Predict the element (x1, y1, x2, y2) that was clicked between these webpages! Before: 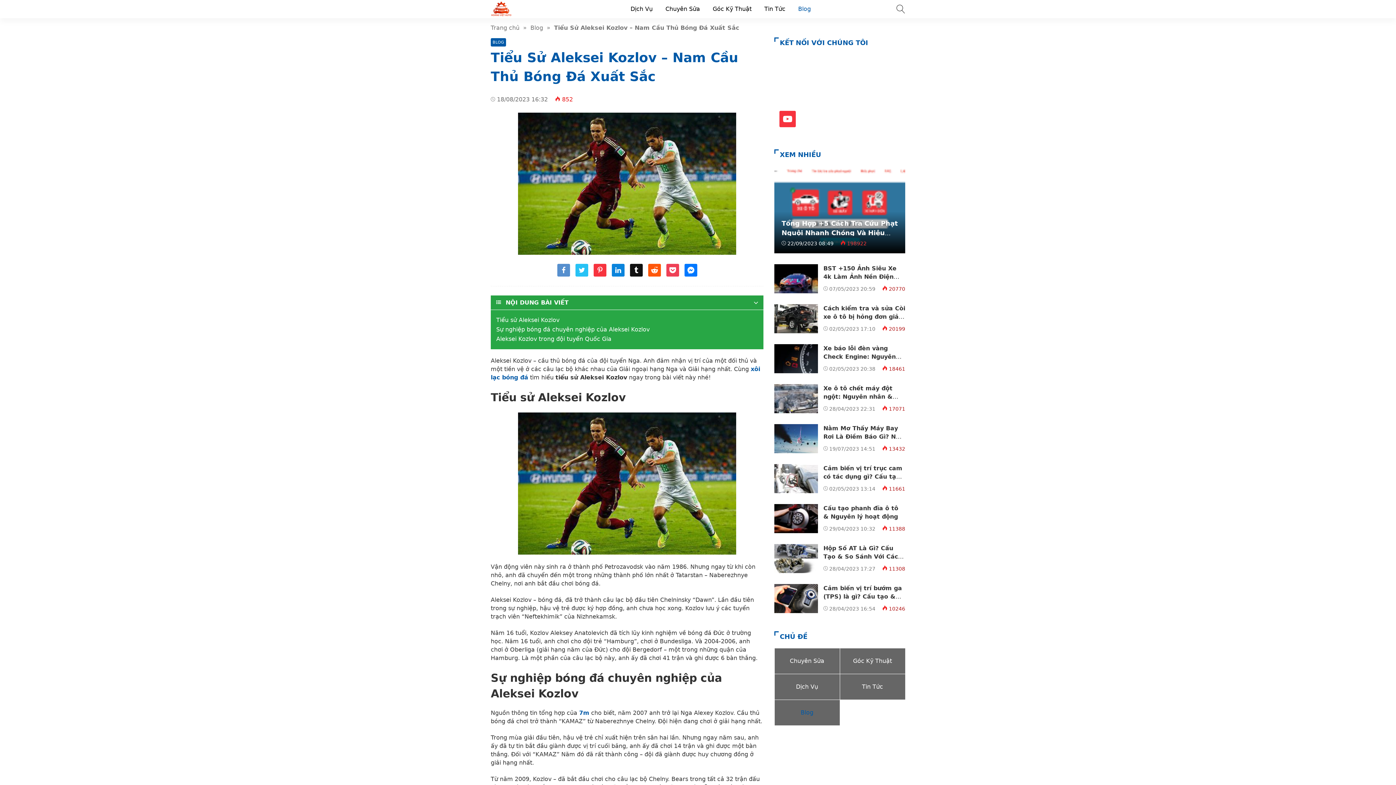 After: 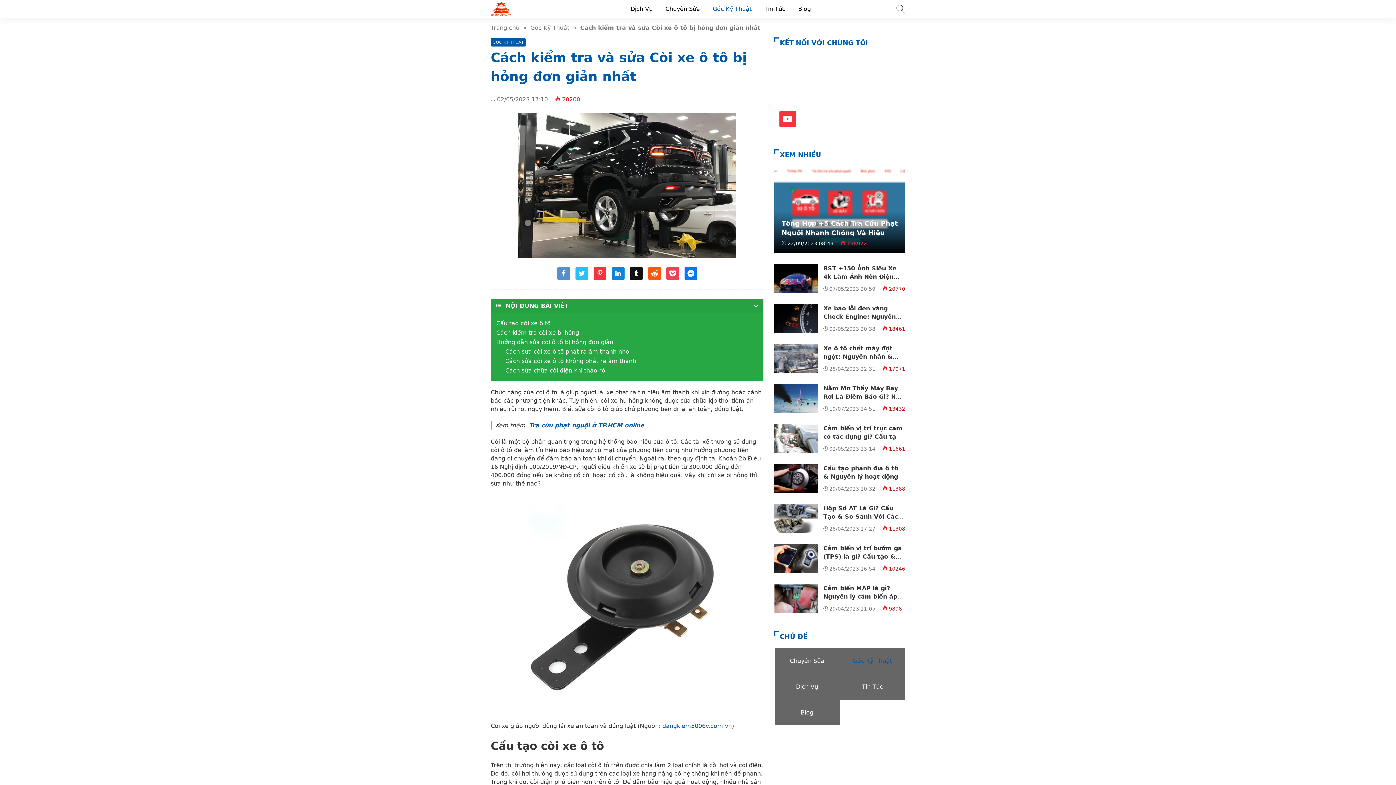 Action: bbox: (774, 304, 818, 333)